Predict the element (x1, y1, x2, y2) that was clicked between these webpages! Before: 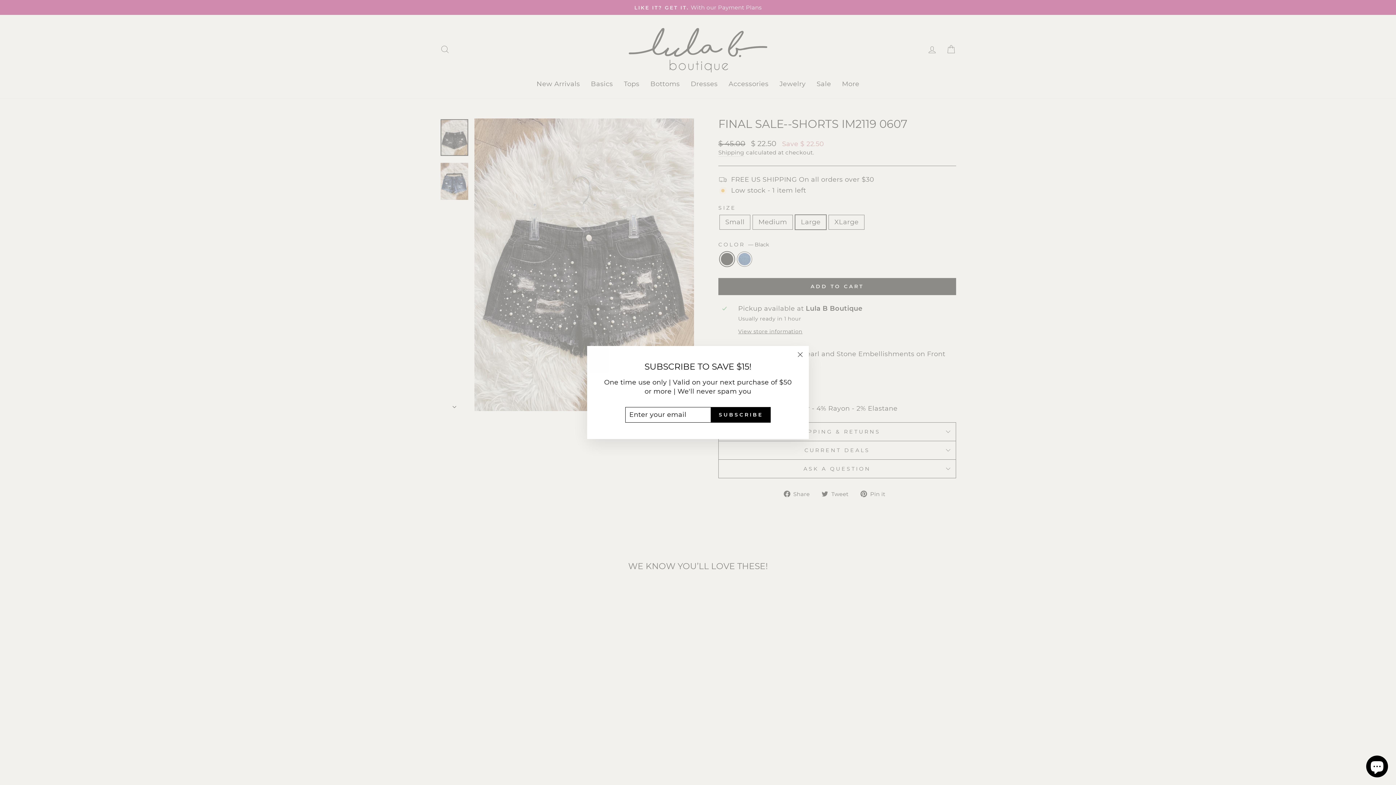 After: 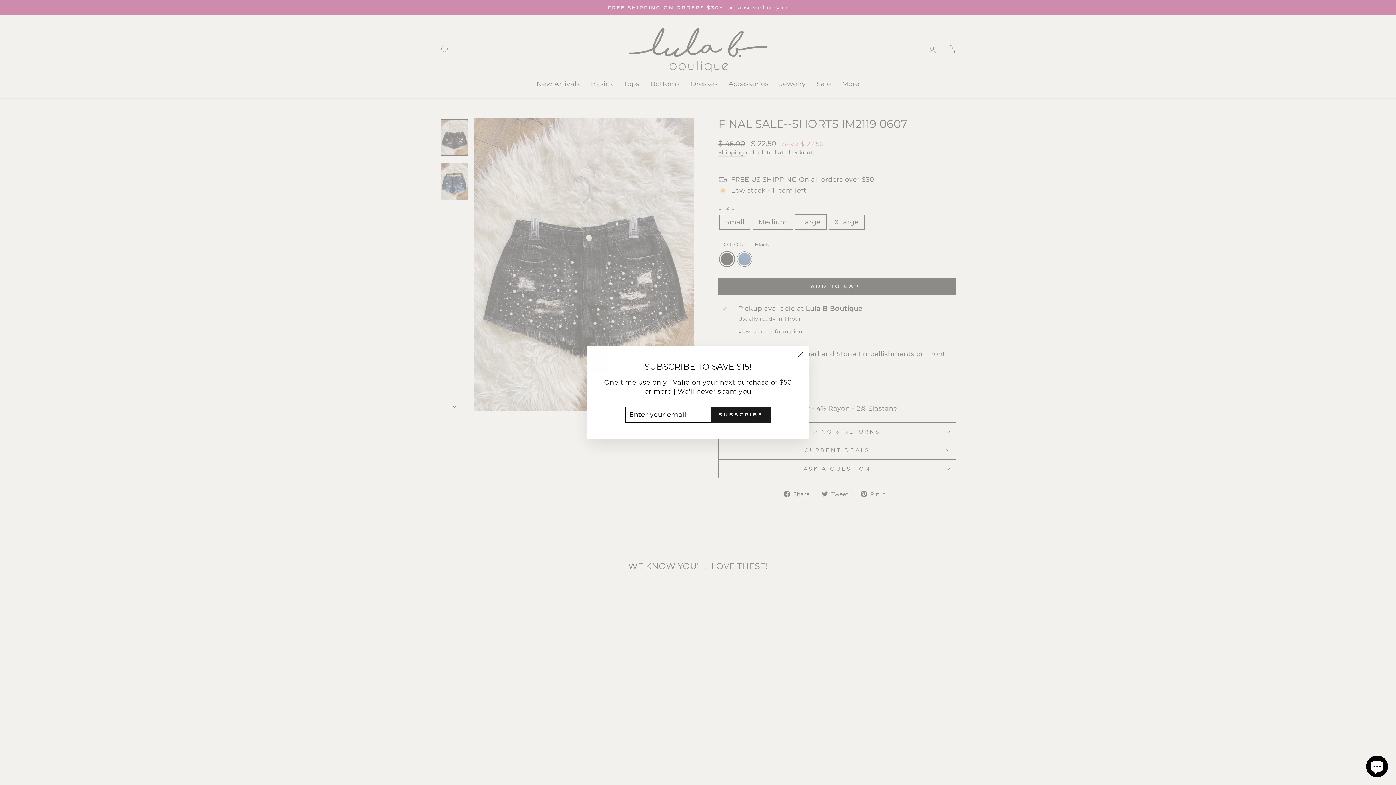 Action: bbox: (711, 407, 770, 422) label: SUBSCRIBE